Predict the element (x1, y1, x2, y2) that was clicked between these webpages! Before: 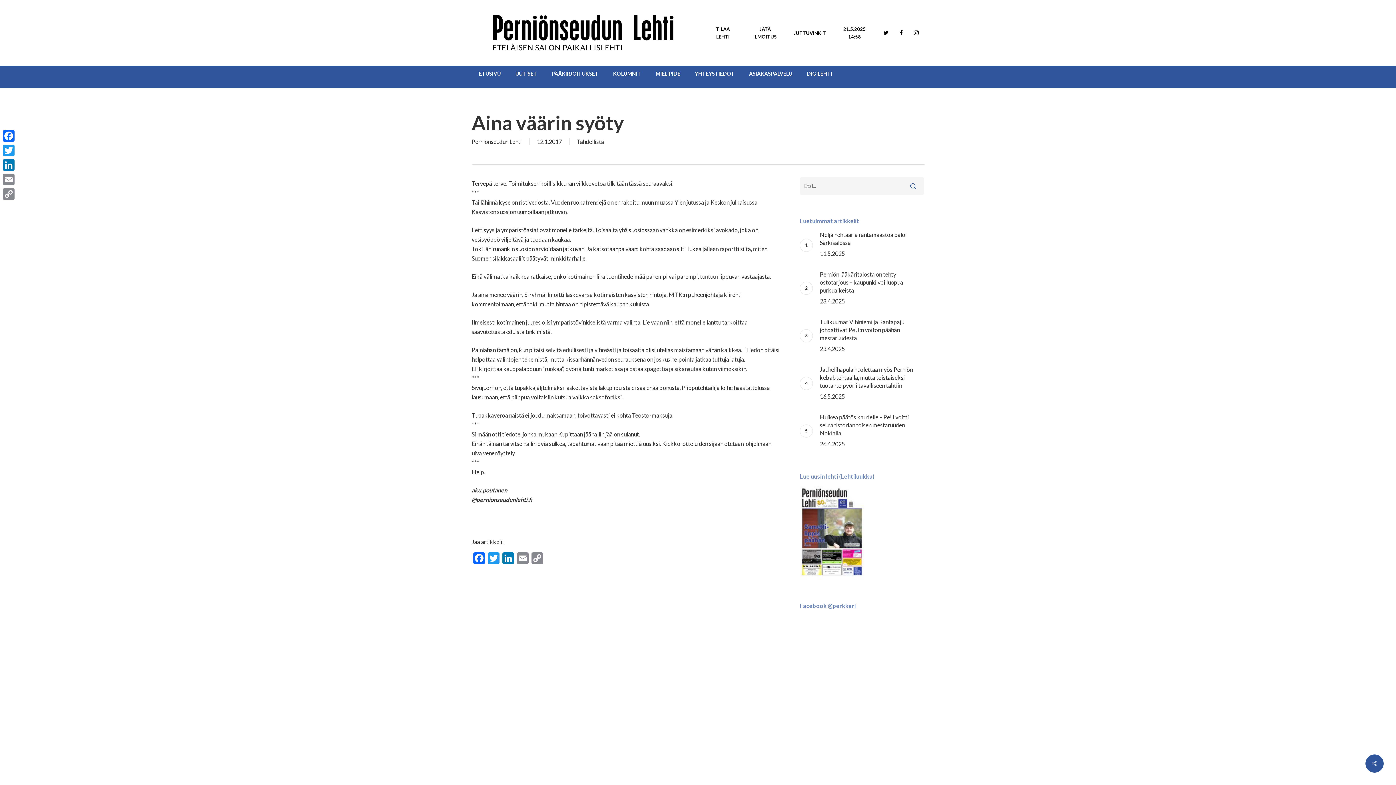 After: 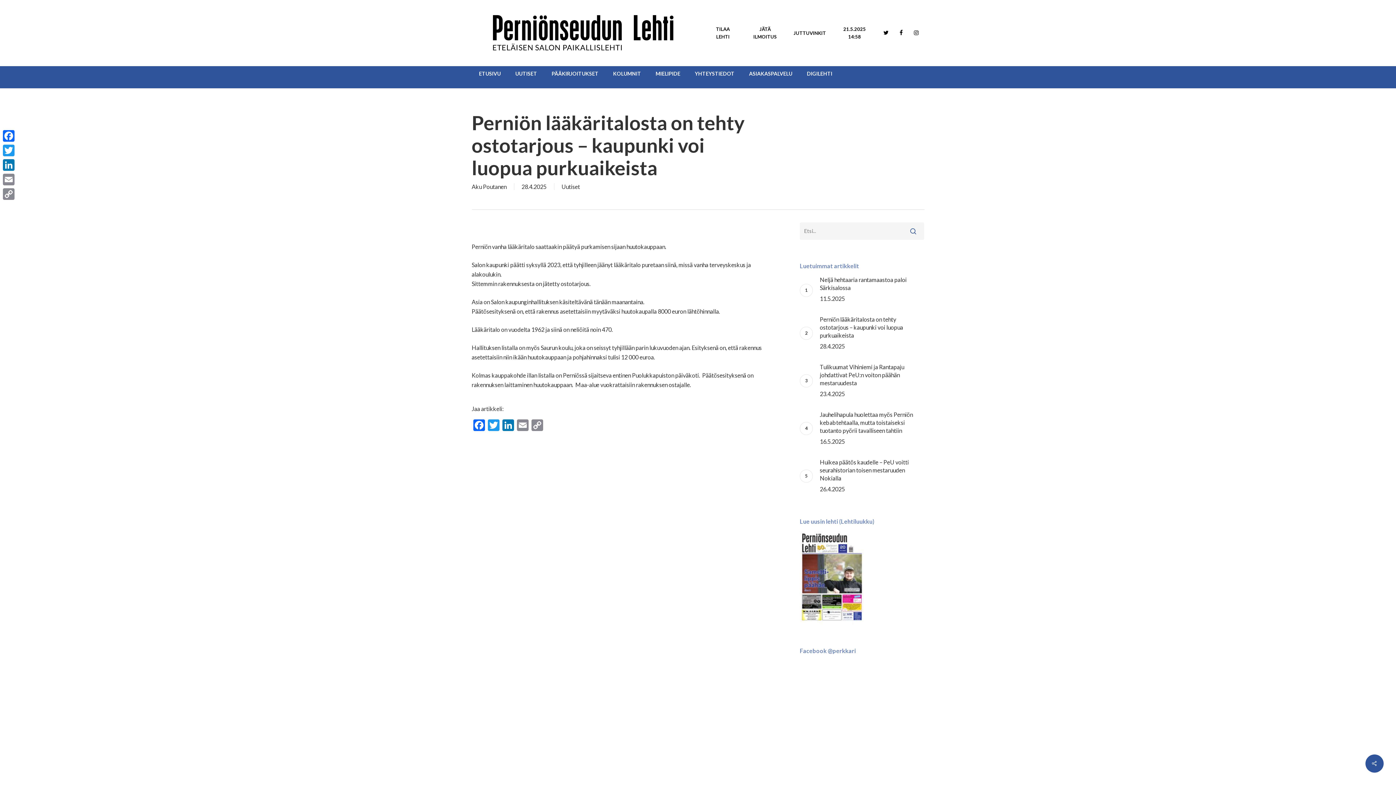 Action: label: Perniön lääkäritalosta on tehty ostotarjous – kaupunki voi luopua purkuaikeista
28.4.2025 bbox: (820, 270, 924, 306)